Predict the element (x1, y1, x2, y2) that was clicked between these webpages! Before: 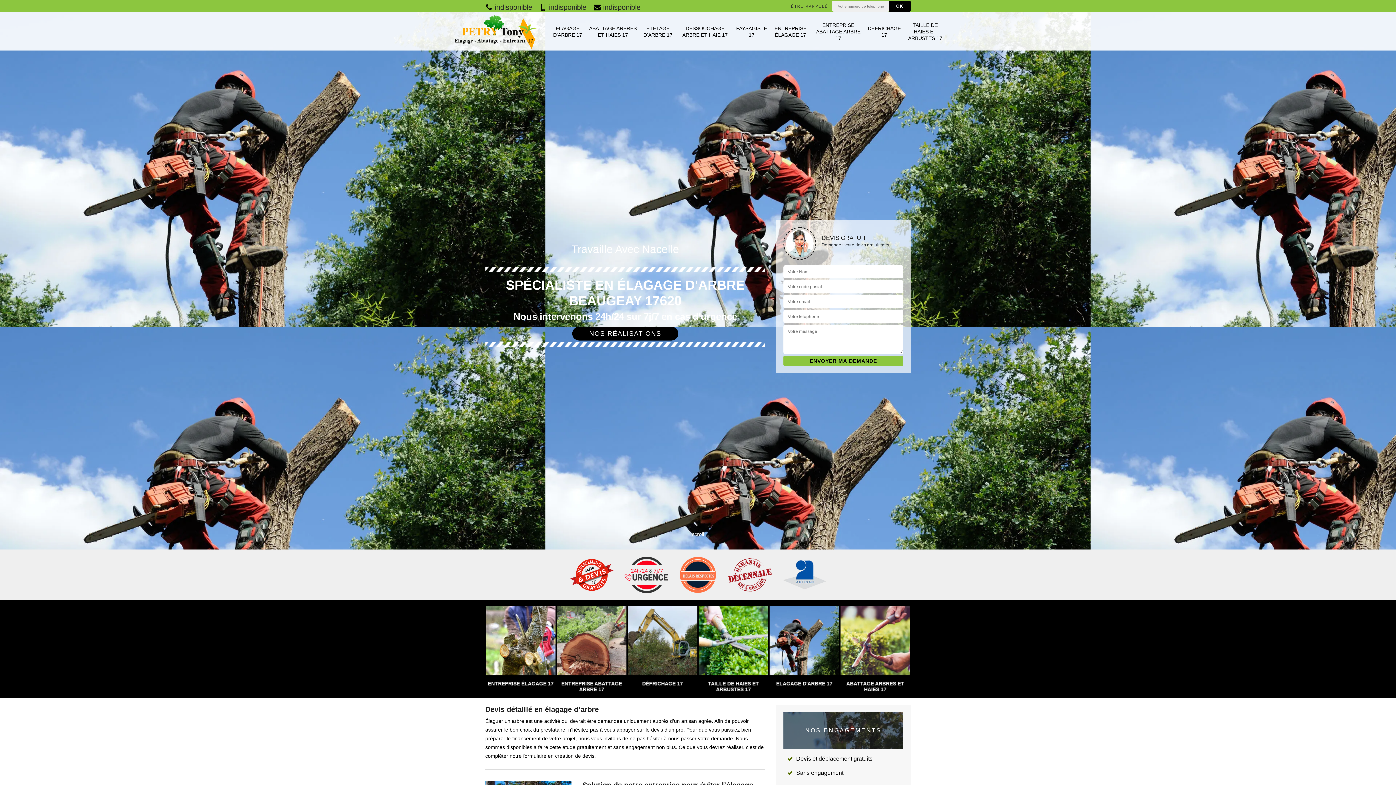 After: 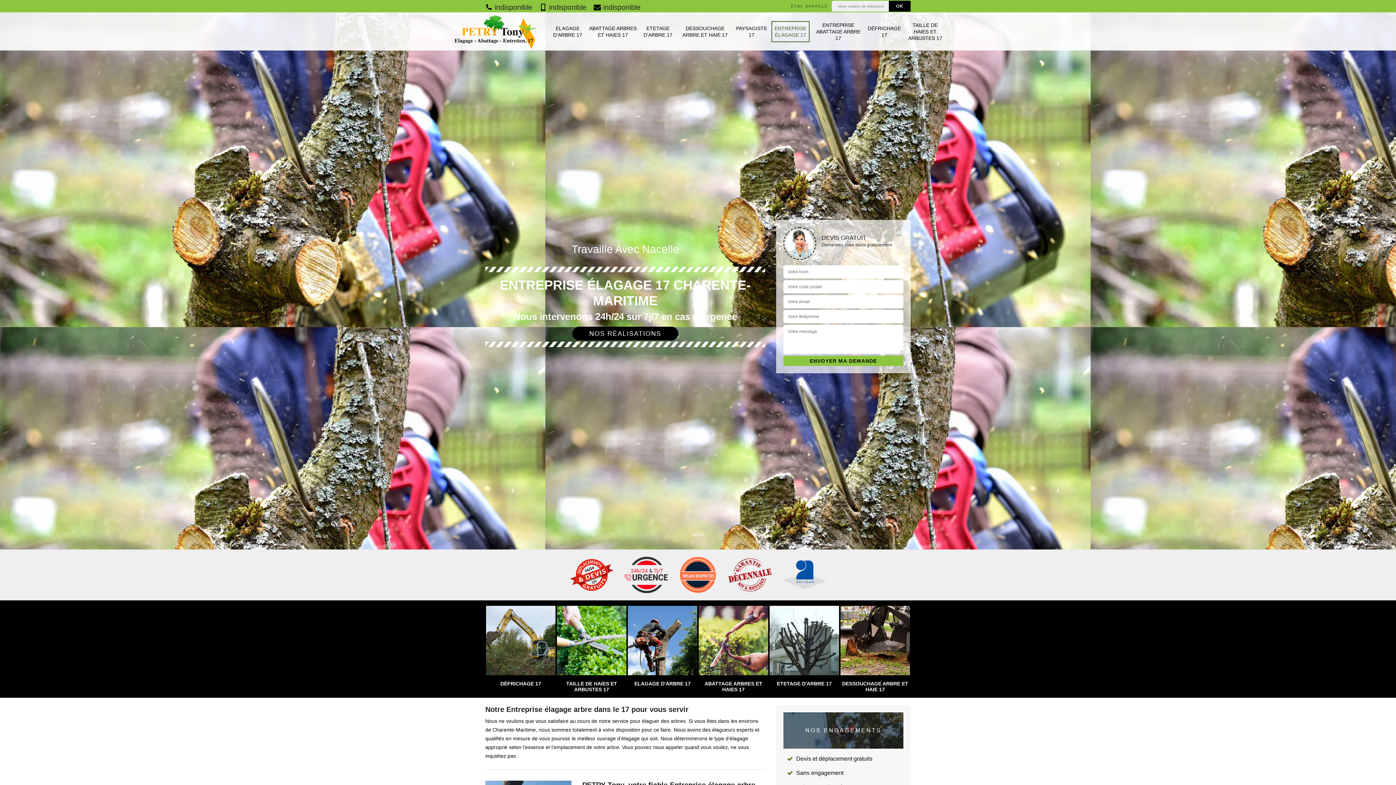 Action: label: ENTREPRISE ÉLAGAGE 17 bbox: (771, 20, 809, 42)